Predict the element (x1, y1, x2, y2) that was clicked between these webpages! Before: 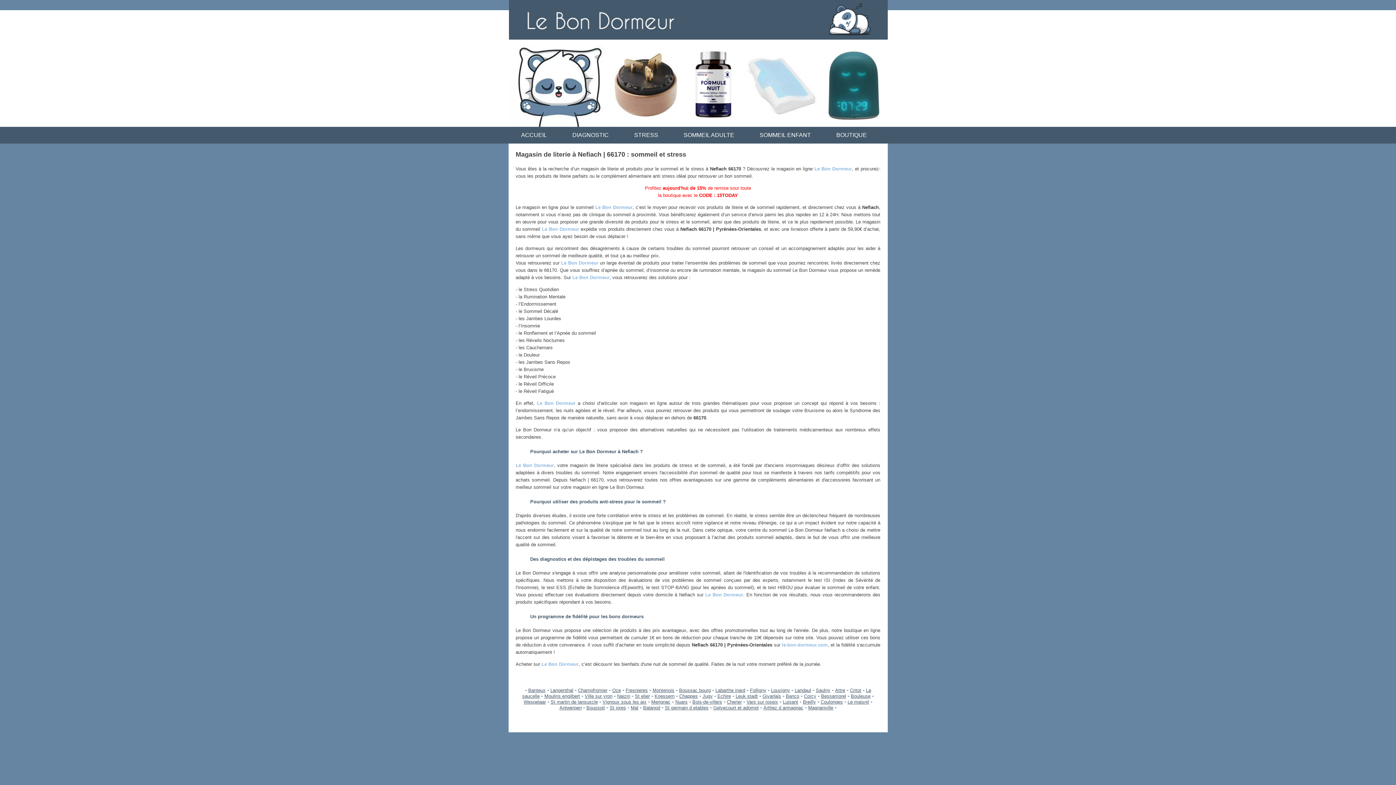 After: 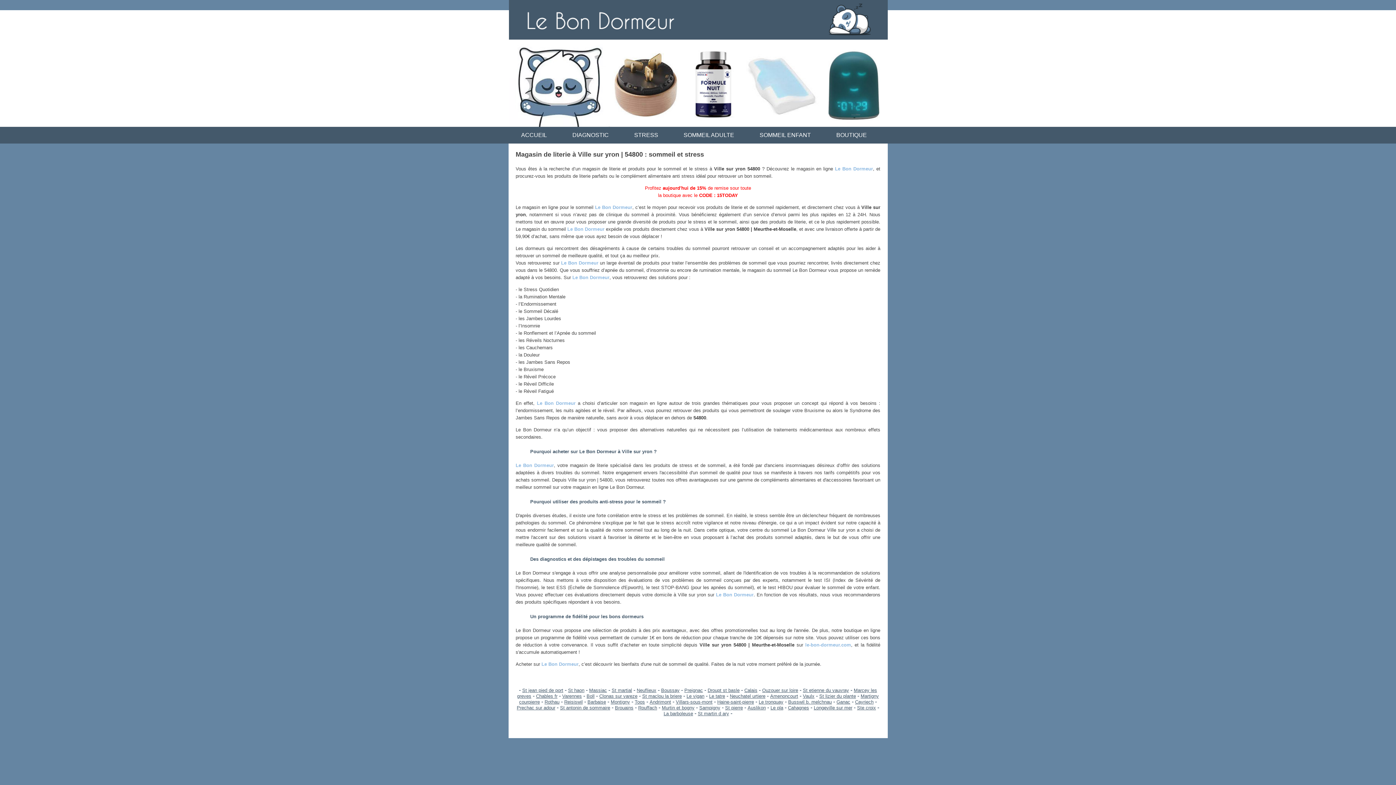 Action: bbox: (584, 693, 612, 699) label: Ville sur yron